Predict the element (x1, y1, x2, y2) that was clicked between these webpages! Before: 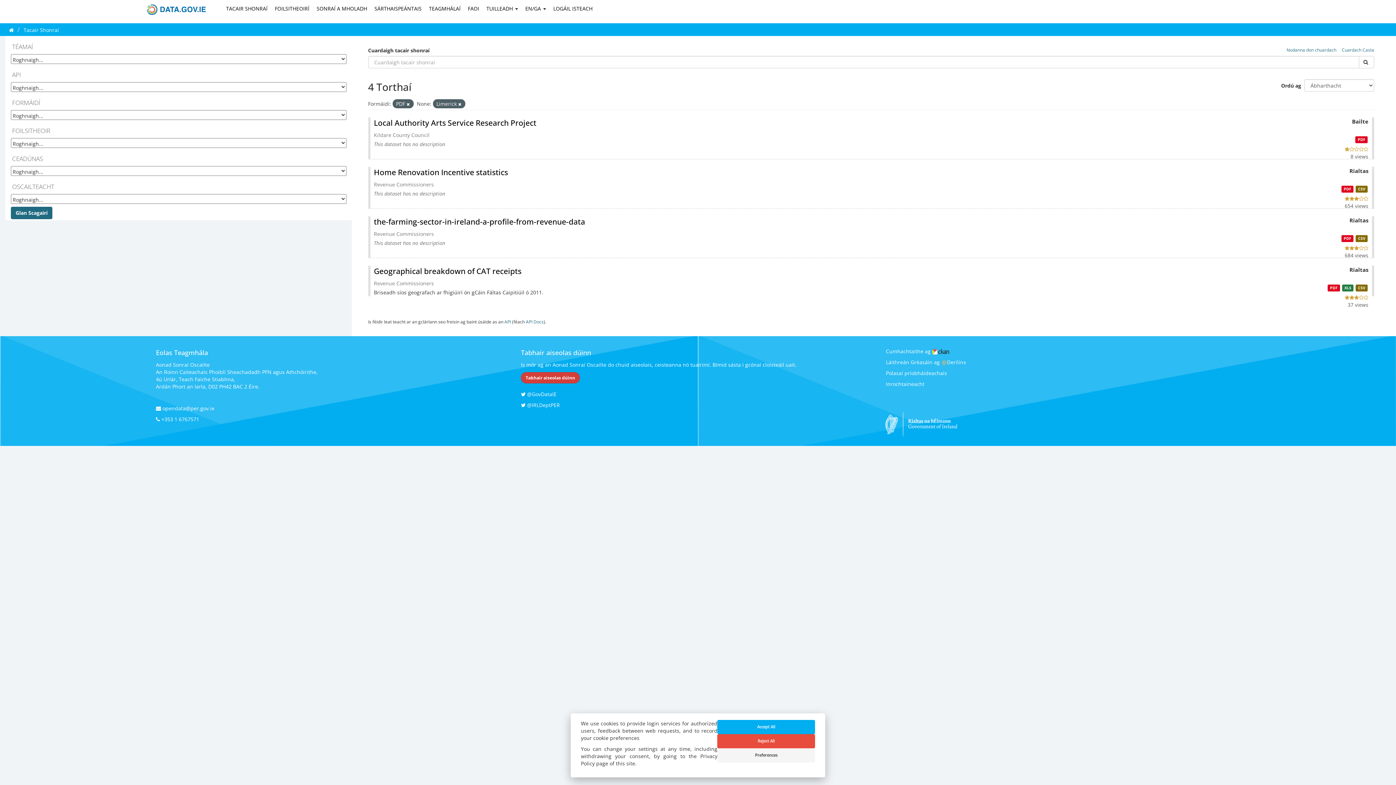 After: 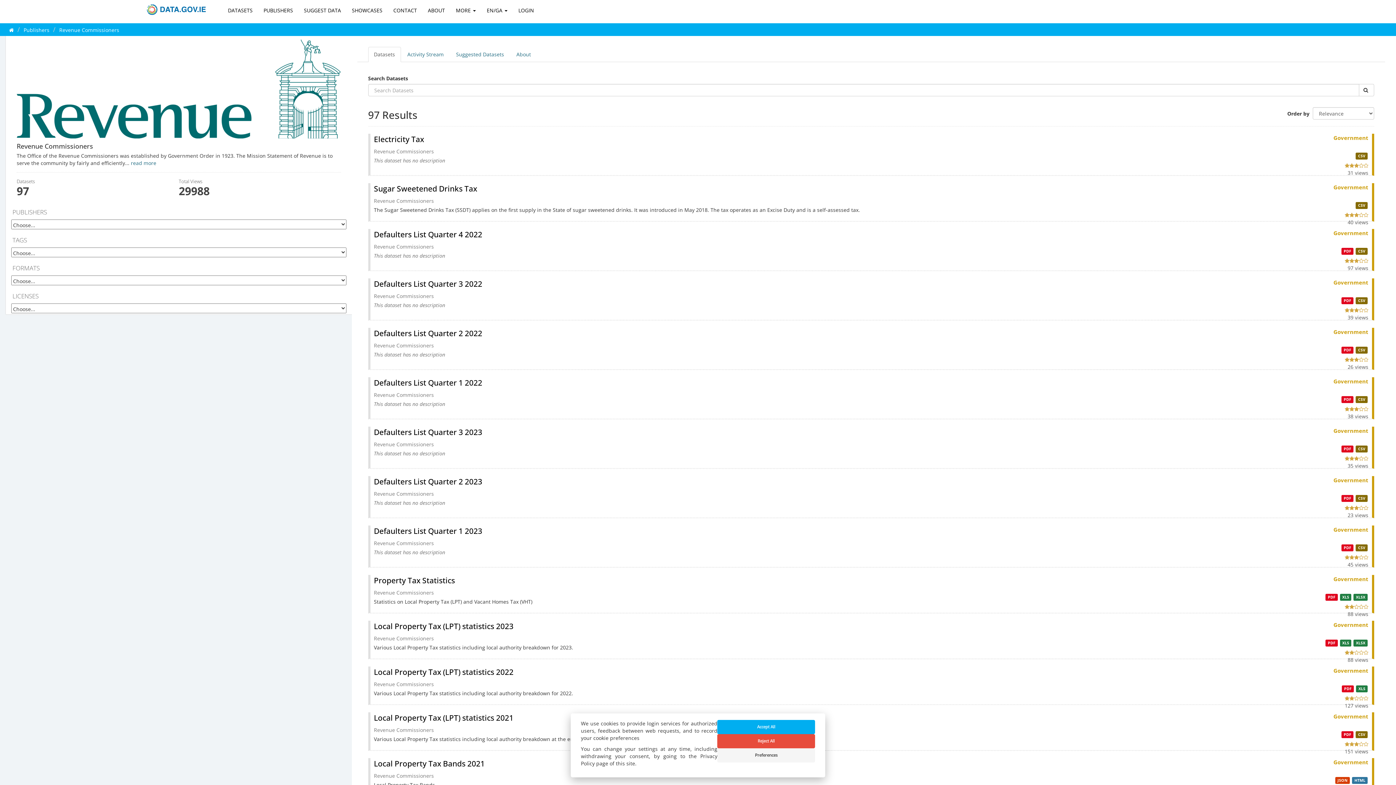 Action: label: Revenue Commissioners bbox: (374, 178, 434, 188)